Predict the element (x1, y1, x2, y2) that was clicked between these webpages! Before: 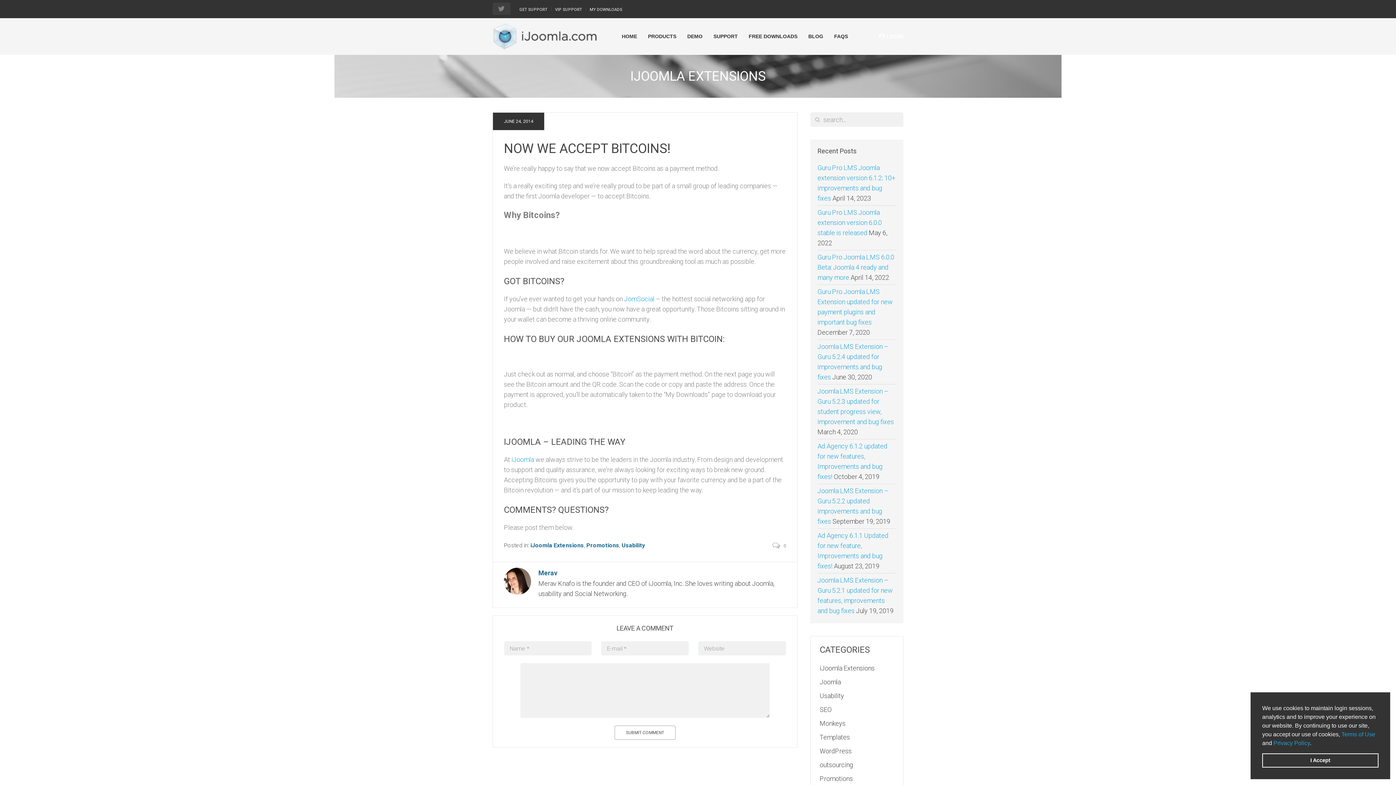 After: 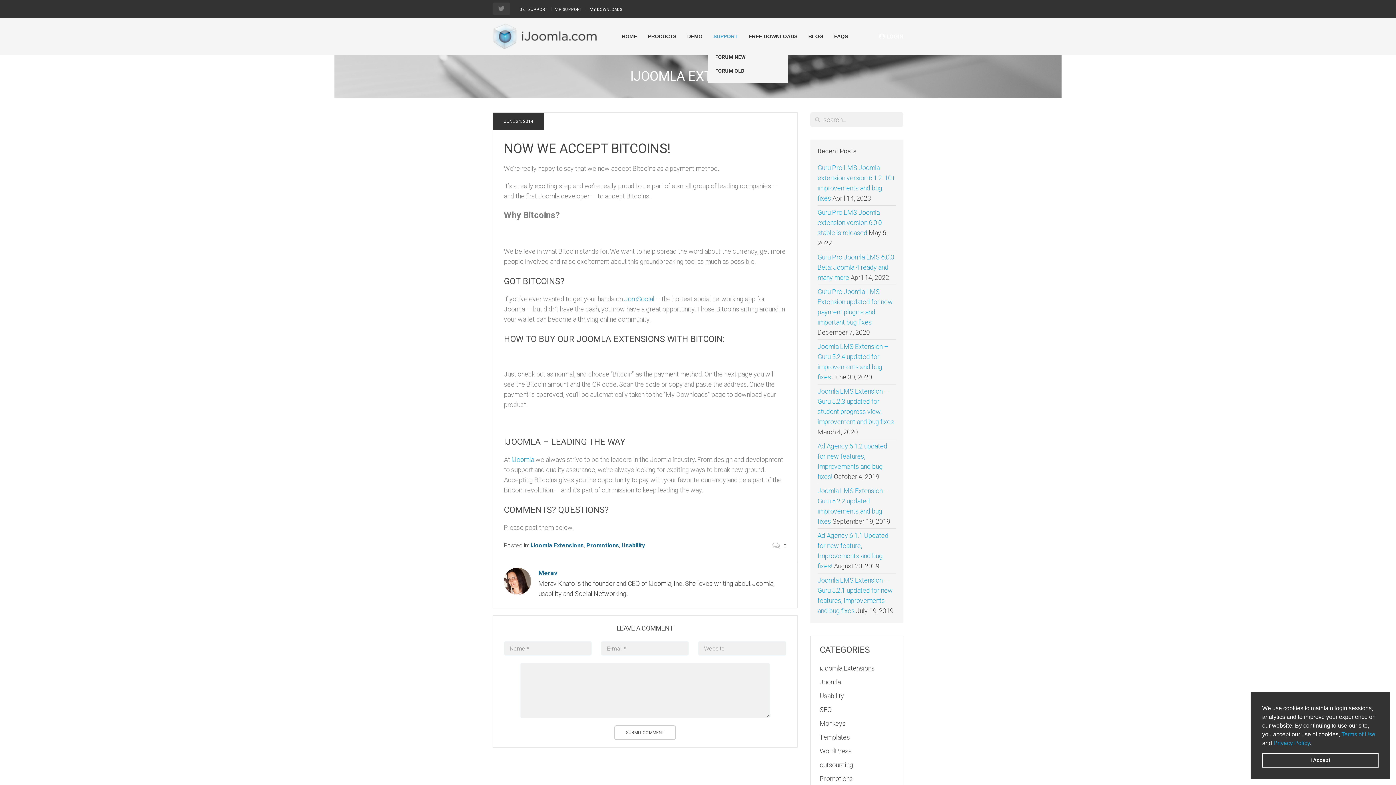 Action: bbox: (708, 28, 743, 44) label: SUPPORT